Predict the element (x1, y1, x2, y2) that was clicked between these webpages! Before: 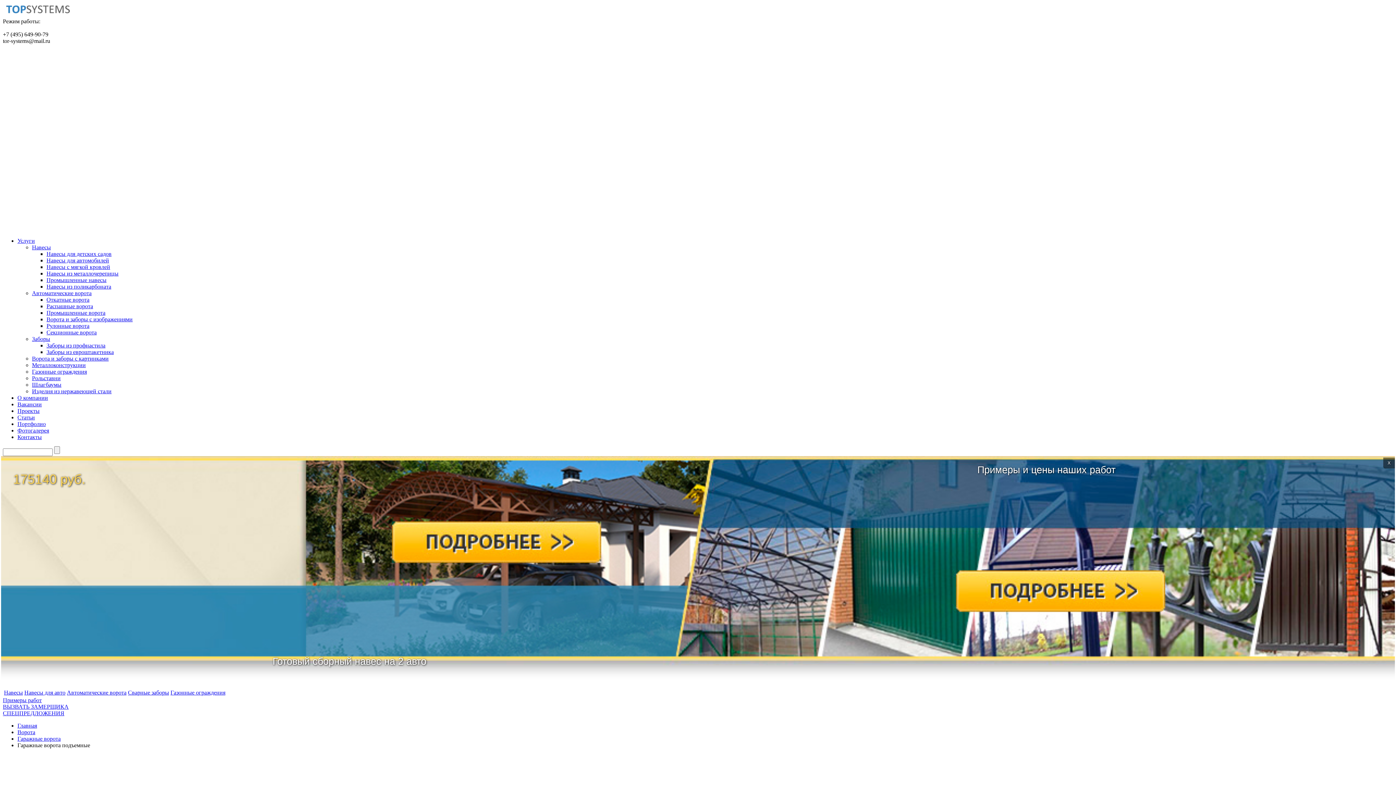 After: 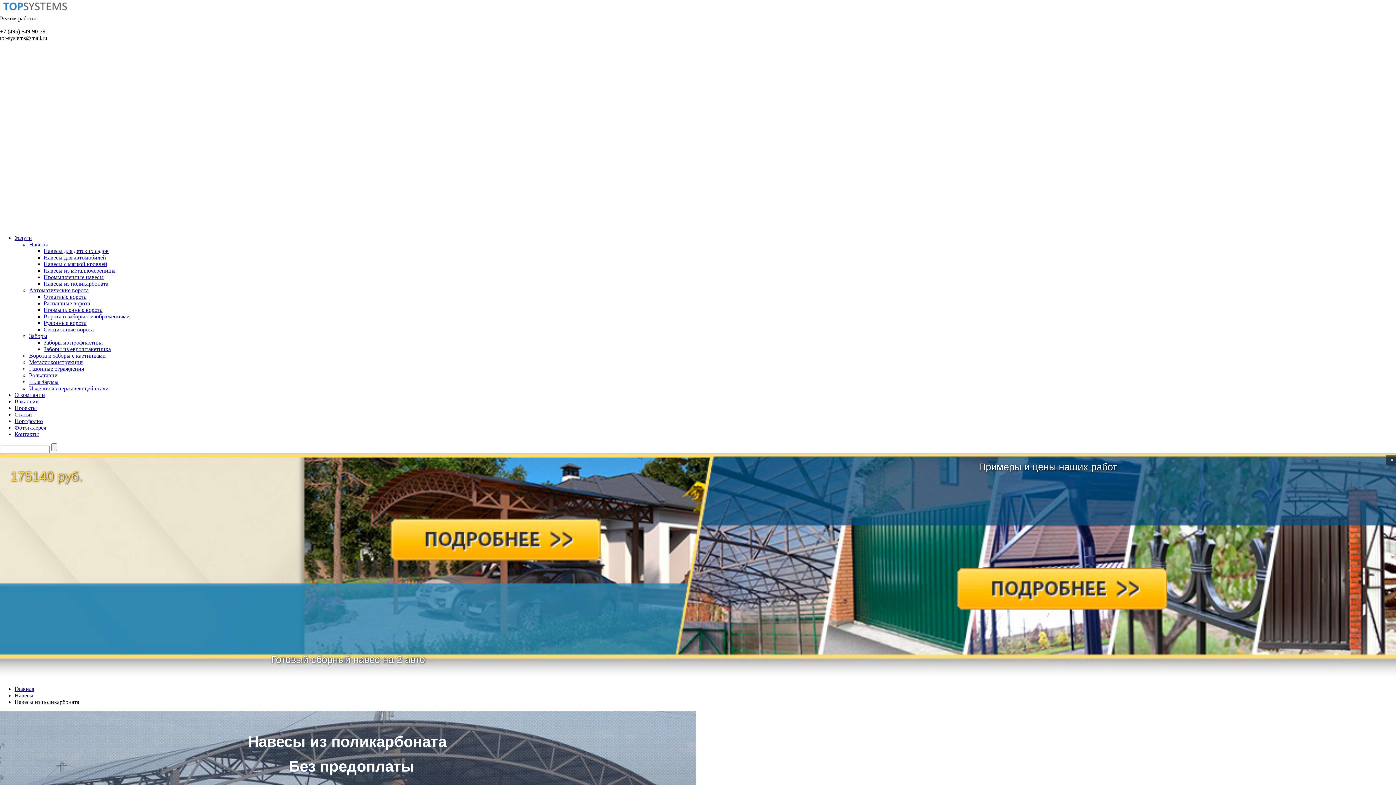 Action: label: Навесы из поликарбоната bbox: (46, 283, 111, 289)